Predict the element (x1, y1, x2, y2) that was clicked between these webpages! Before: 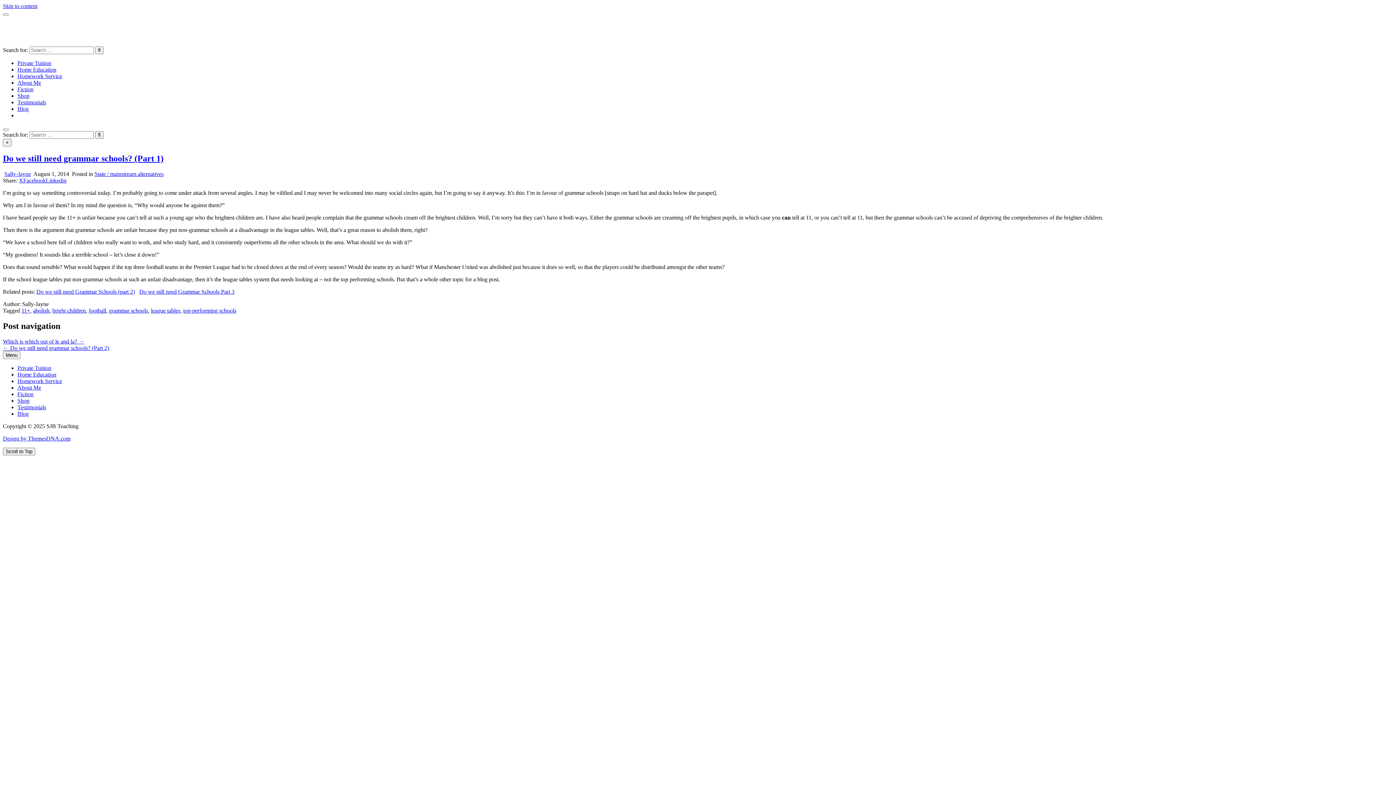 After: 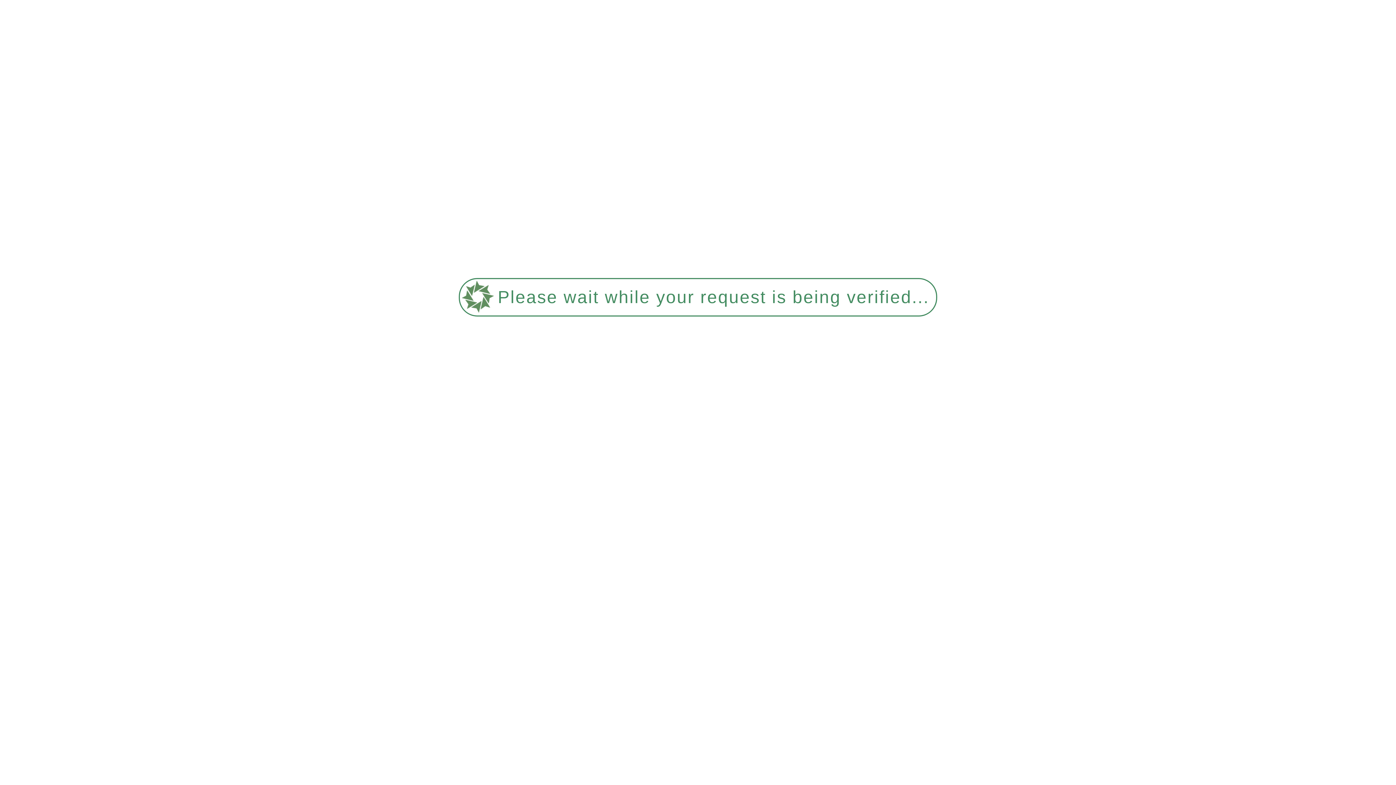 Action: bbox: (36, 288, 134, 294) label: Do we still need Grammar Schools (part 2)